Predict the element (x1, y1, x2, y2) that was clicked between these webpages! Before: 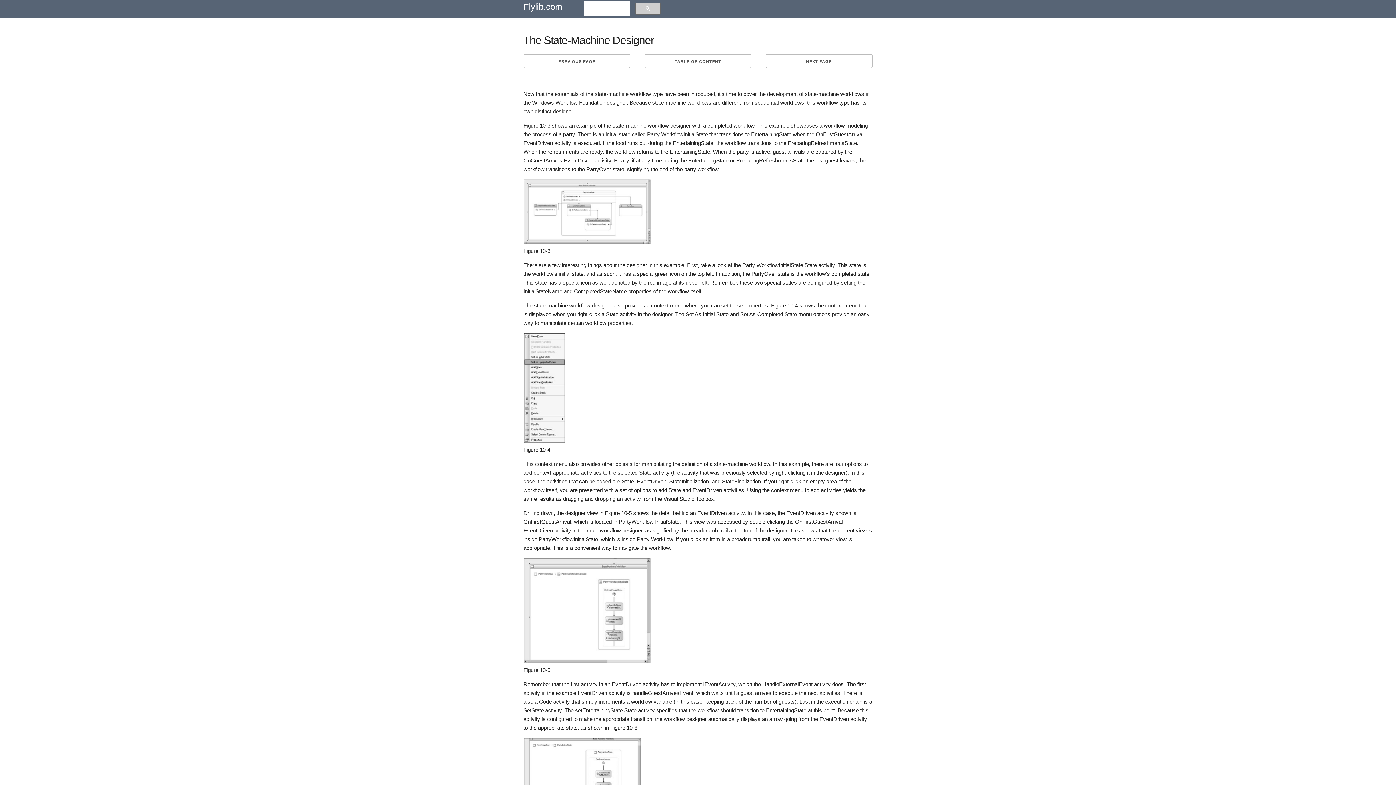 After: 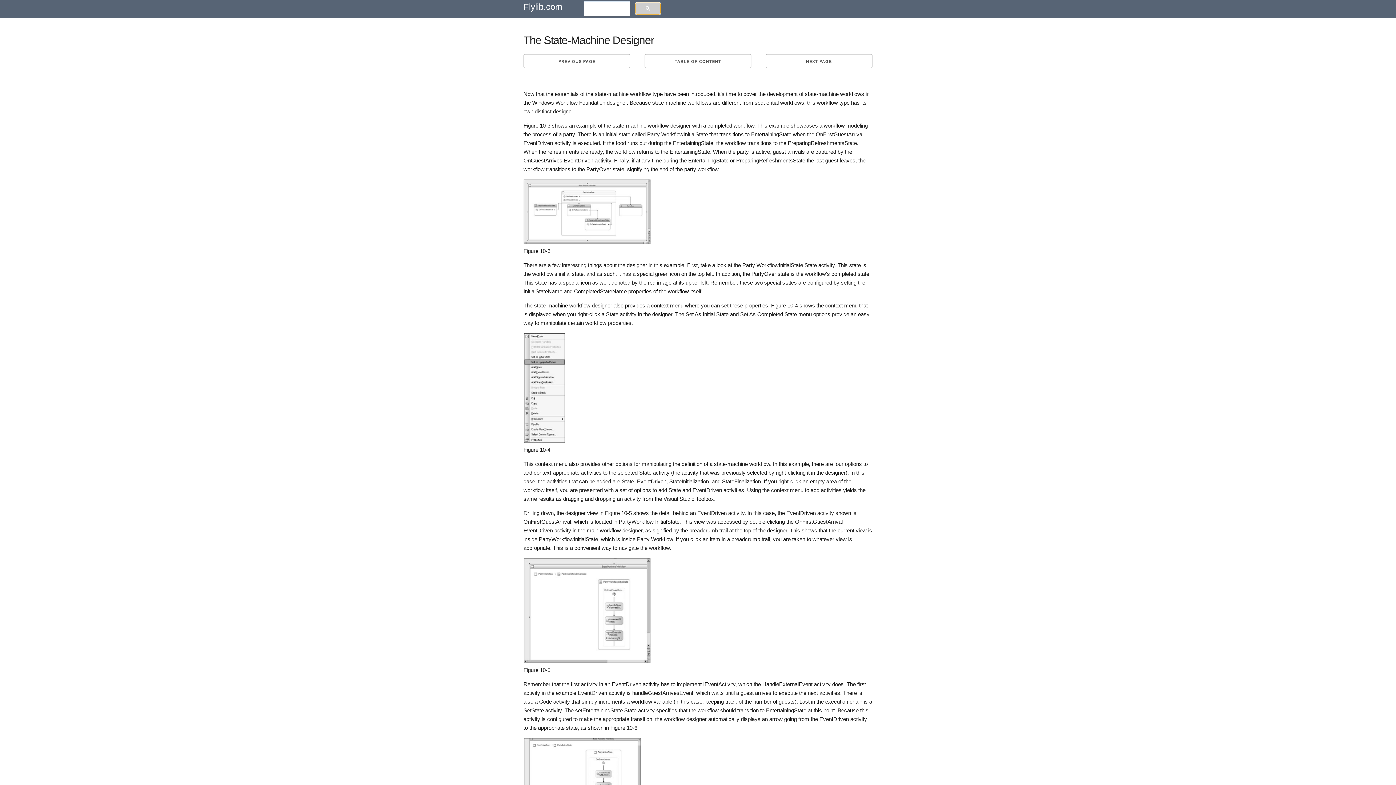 Action: bbox: (635, 2, 660, 14)